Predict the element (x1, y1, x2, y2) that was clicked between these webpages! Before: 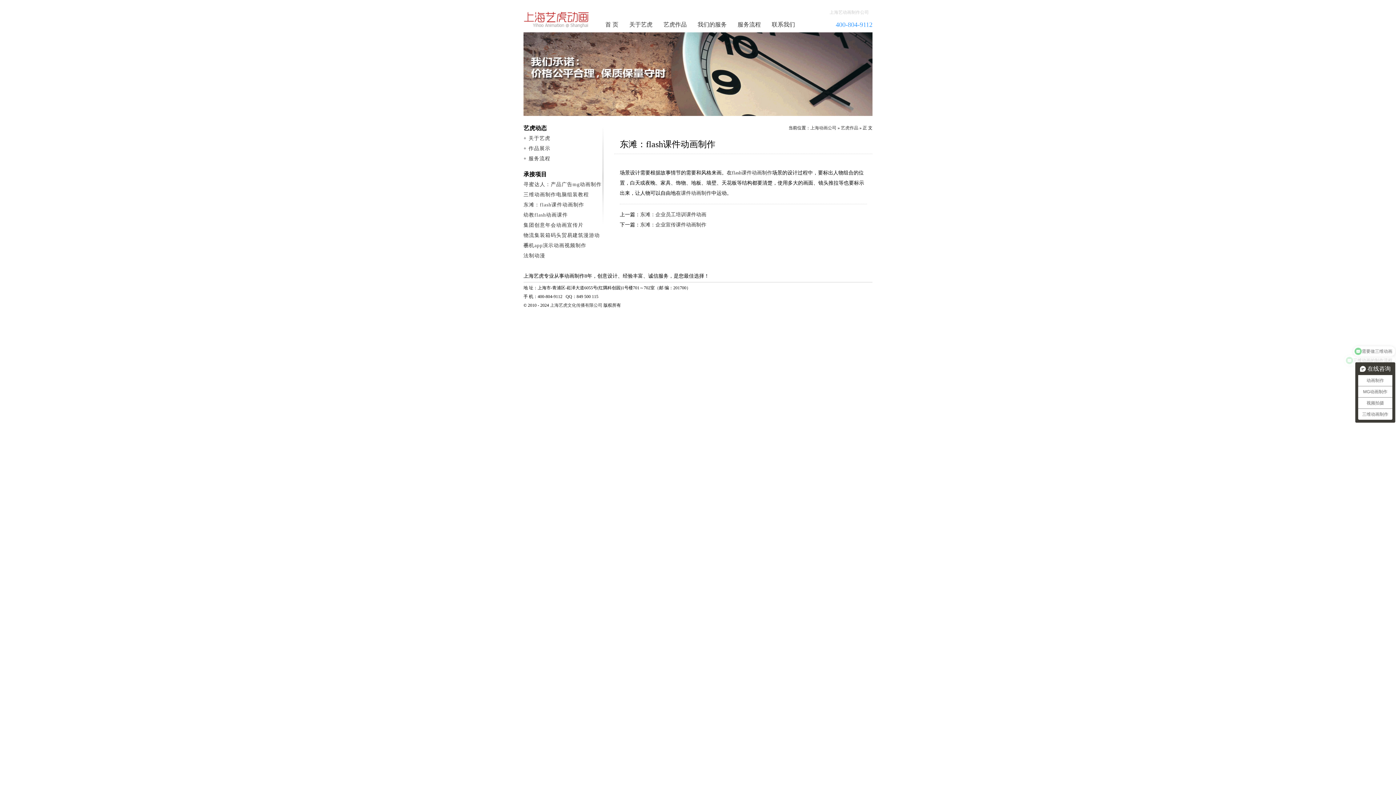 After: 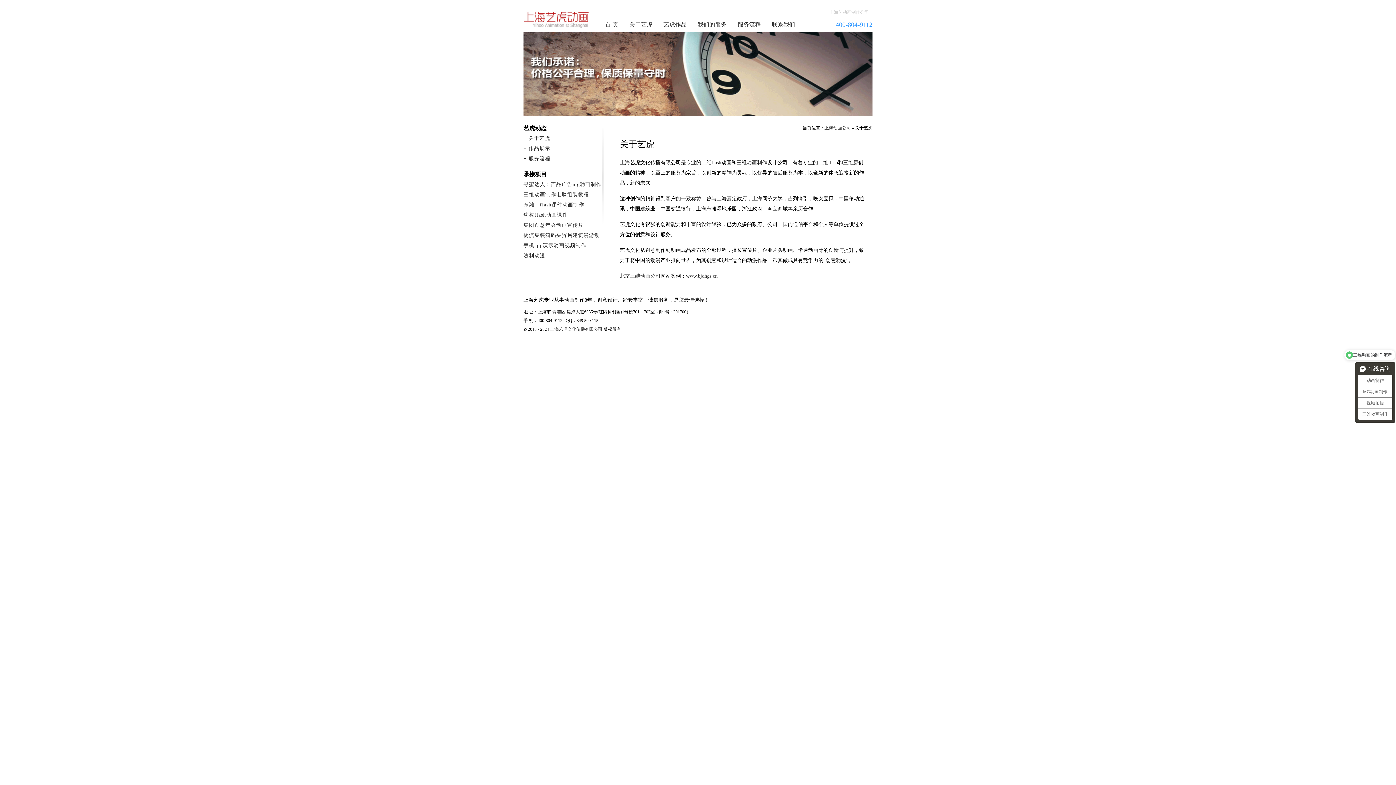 Action: bbox: (629, 21, 652, 27) label: 关于艺虎